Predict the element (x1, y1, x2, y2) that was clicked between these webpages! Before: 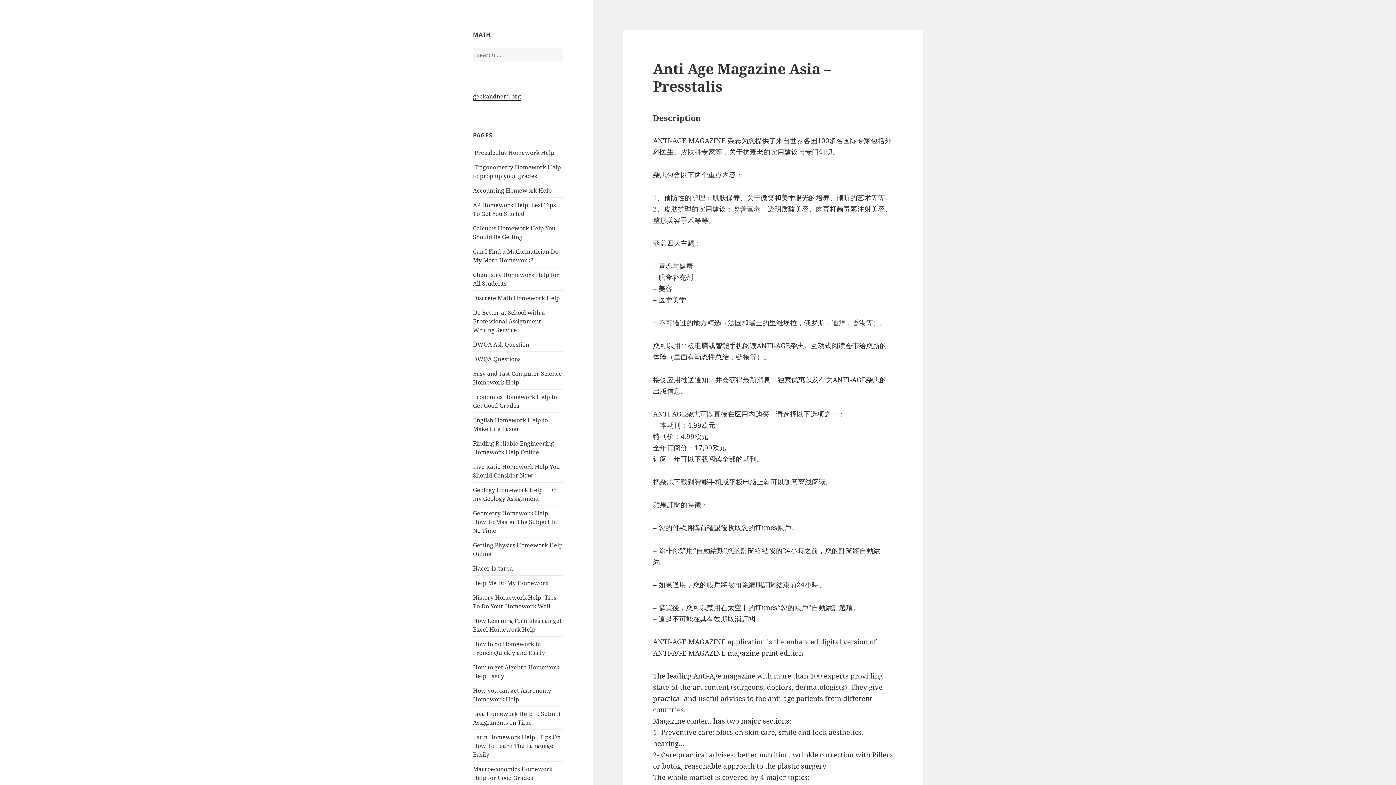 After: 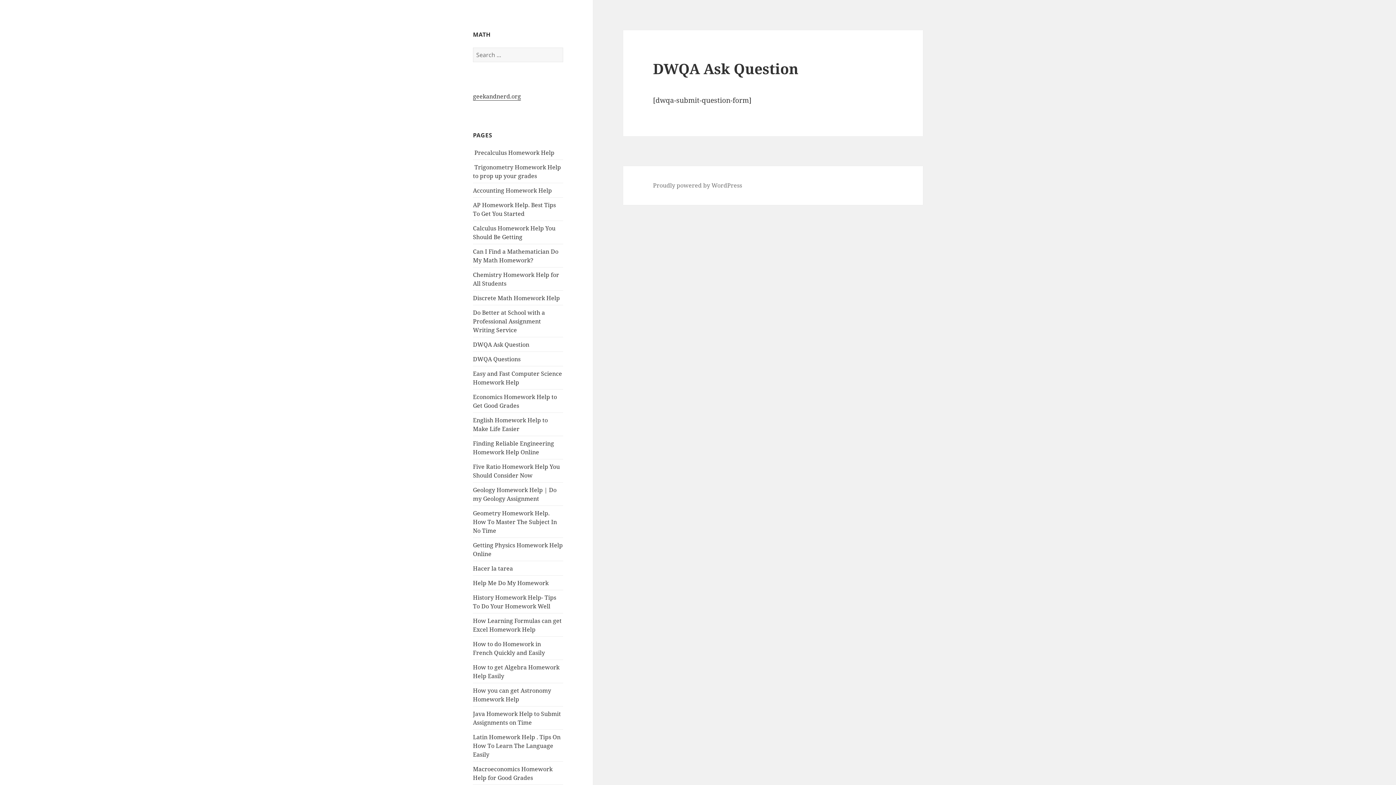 Action: bbox: (473, 340, 529, 348) label: DWQA Ask Question